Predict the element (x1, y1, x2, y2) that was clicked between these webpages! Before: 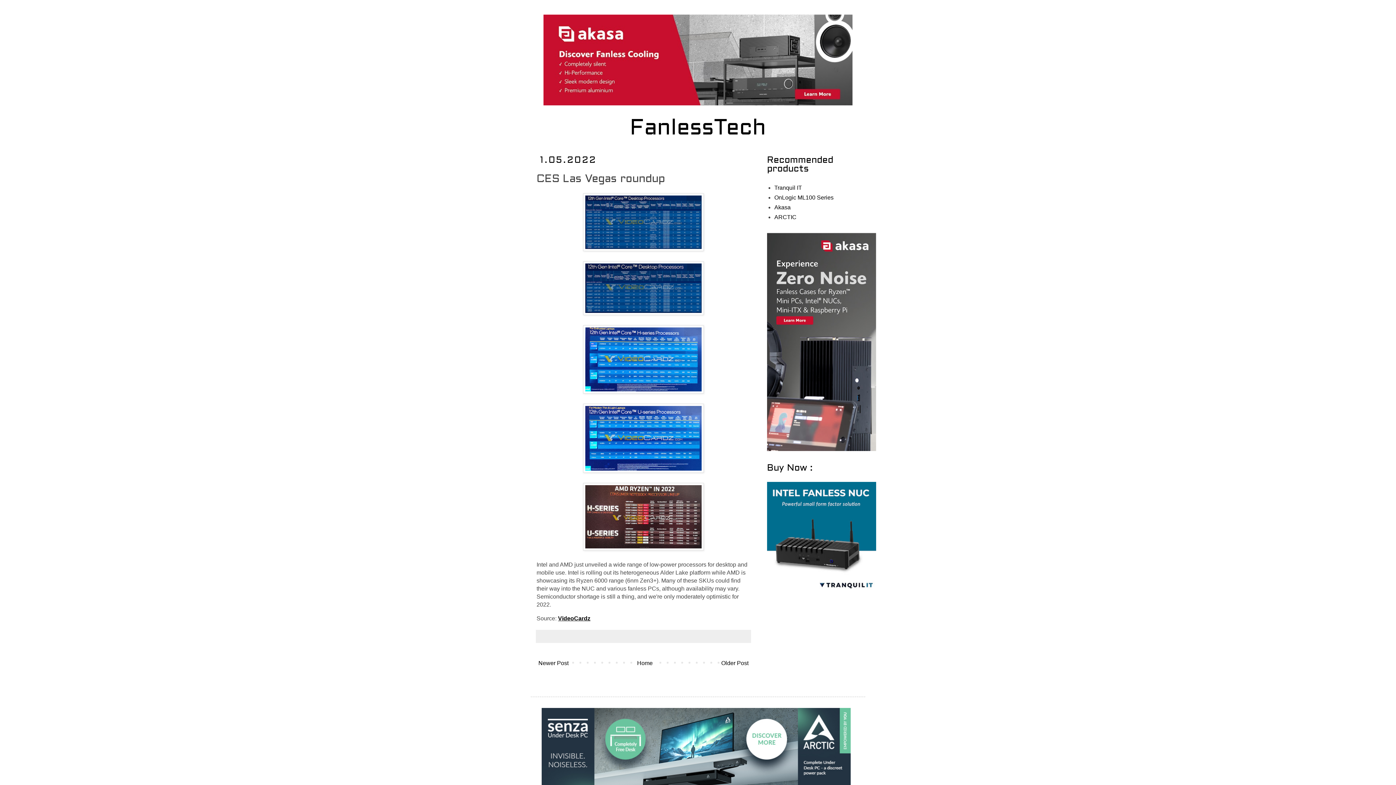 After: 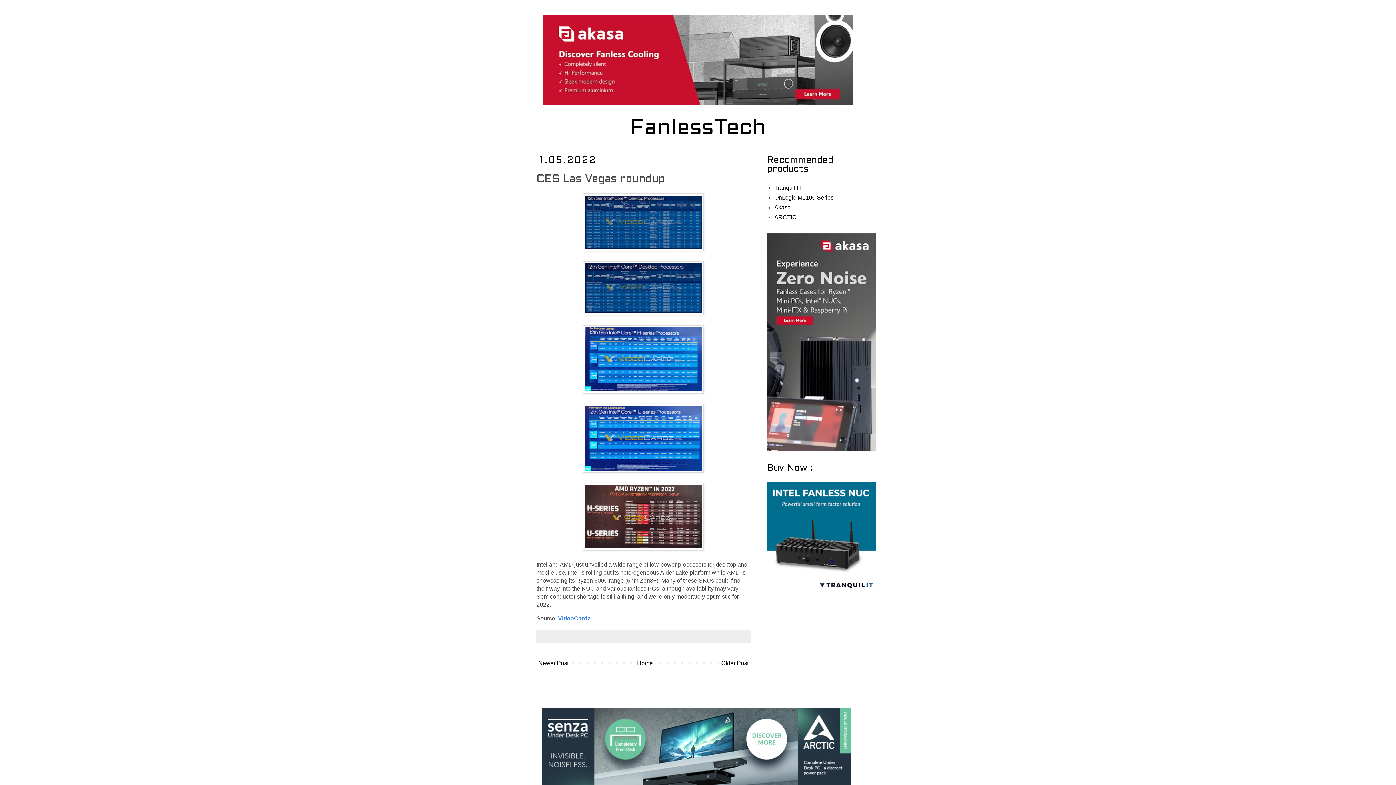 Action: label: VideoCardz bbox: (558, 615, 590, 621)